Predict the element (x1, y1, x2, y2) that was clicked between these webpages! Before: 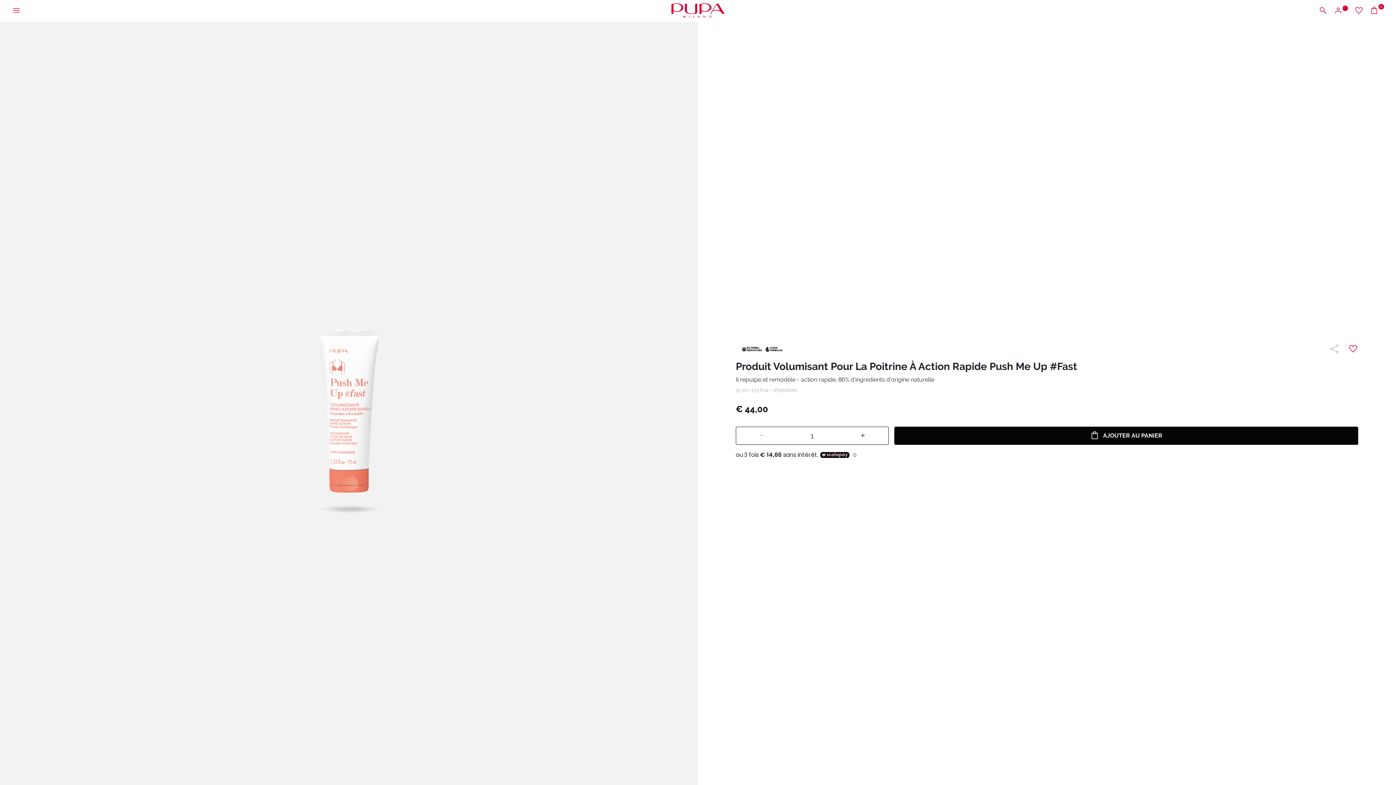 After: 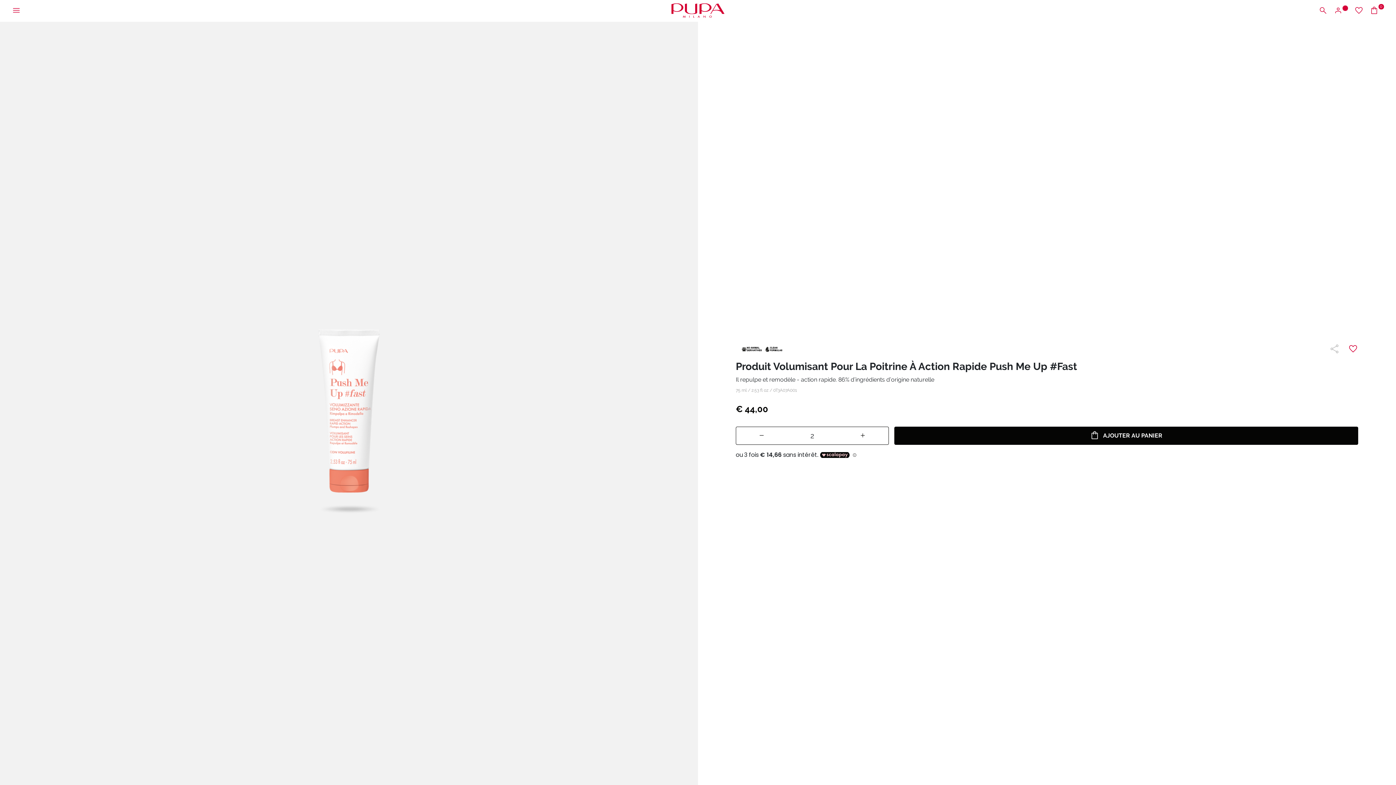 Action: bbox: (857, 428, 868, 443)